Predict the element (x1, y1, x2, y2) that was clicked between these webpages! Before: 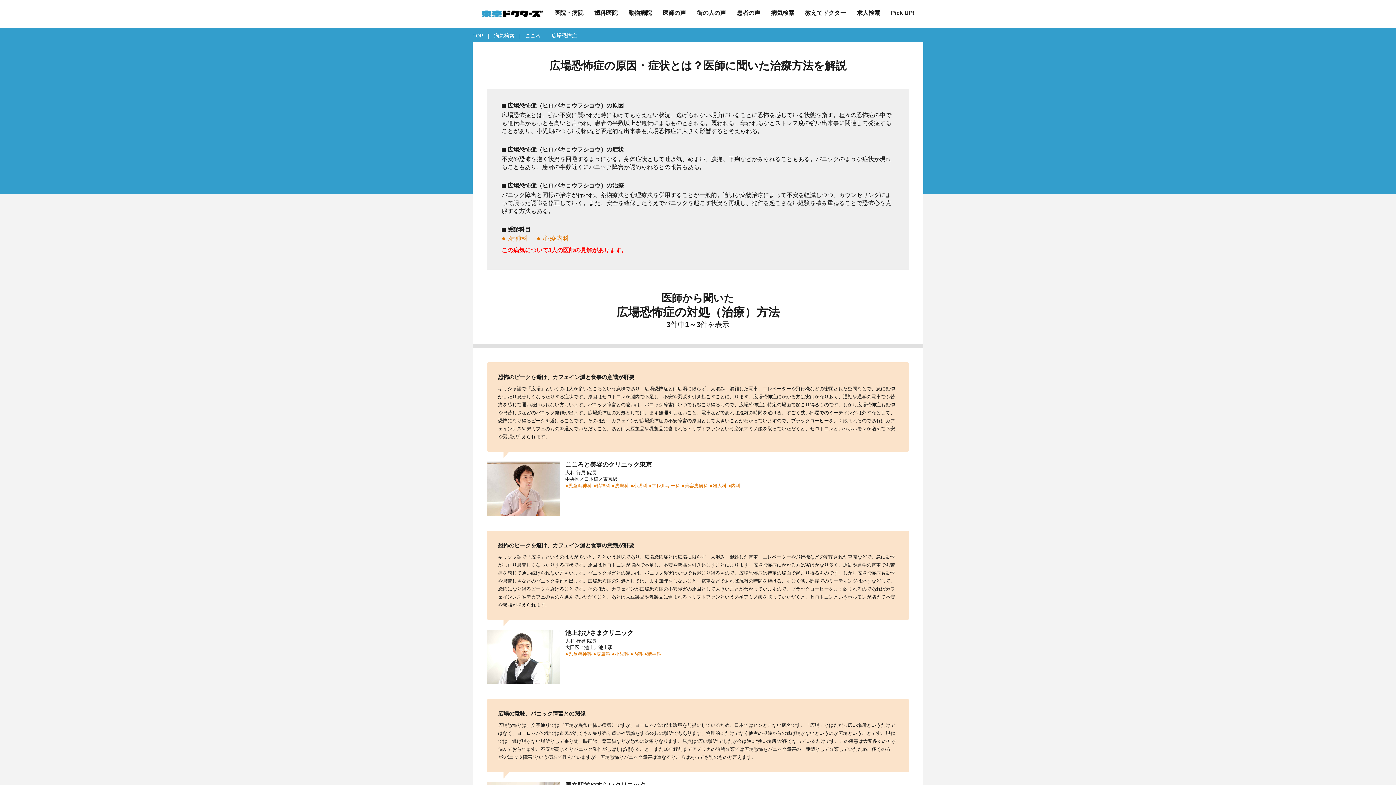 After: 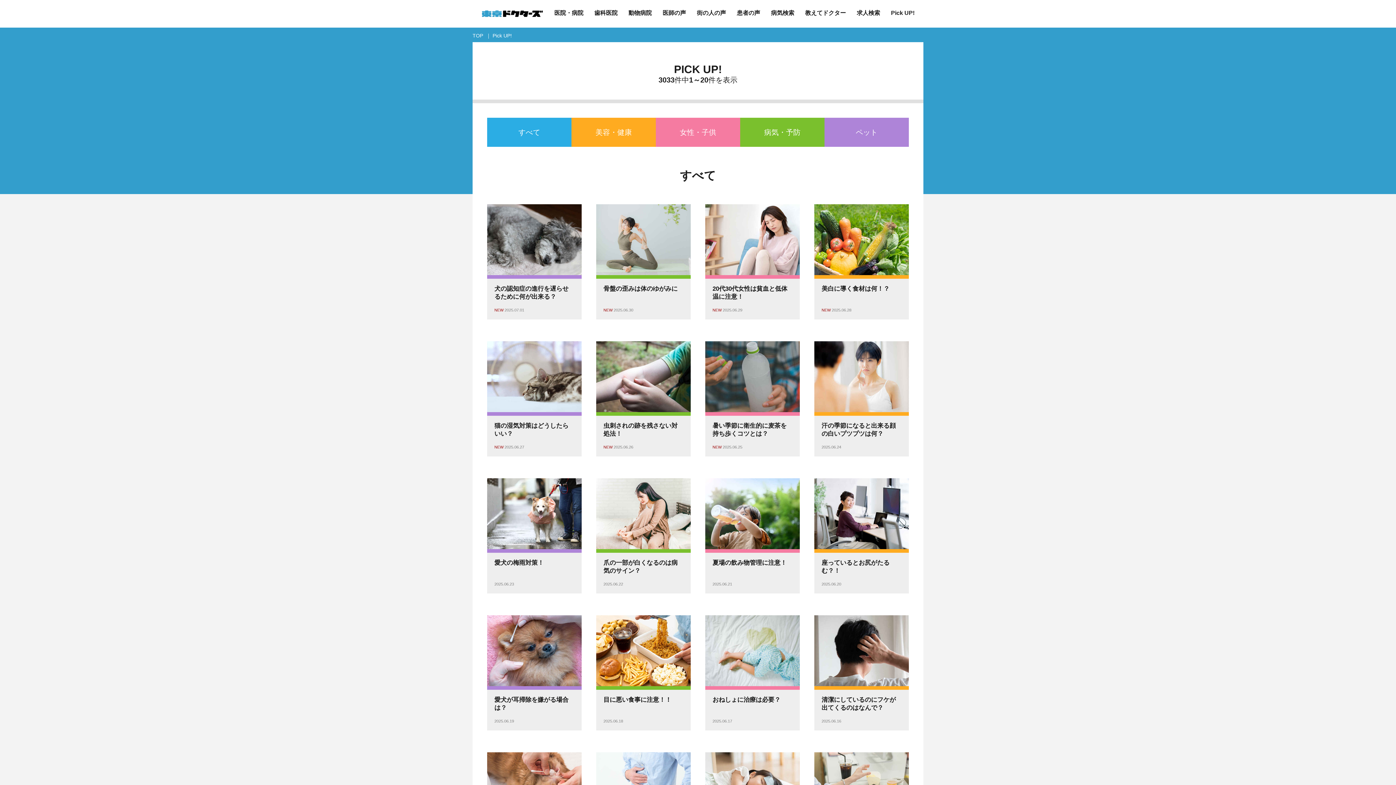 Action: bbox: (891, 9, 914, 16) label: Pick UP!